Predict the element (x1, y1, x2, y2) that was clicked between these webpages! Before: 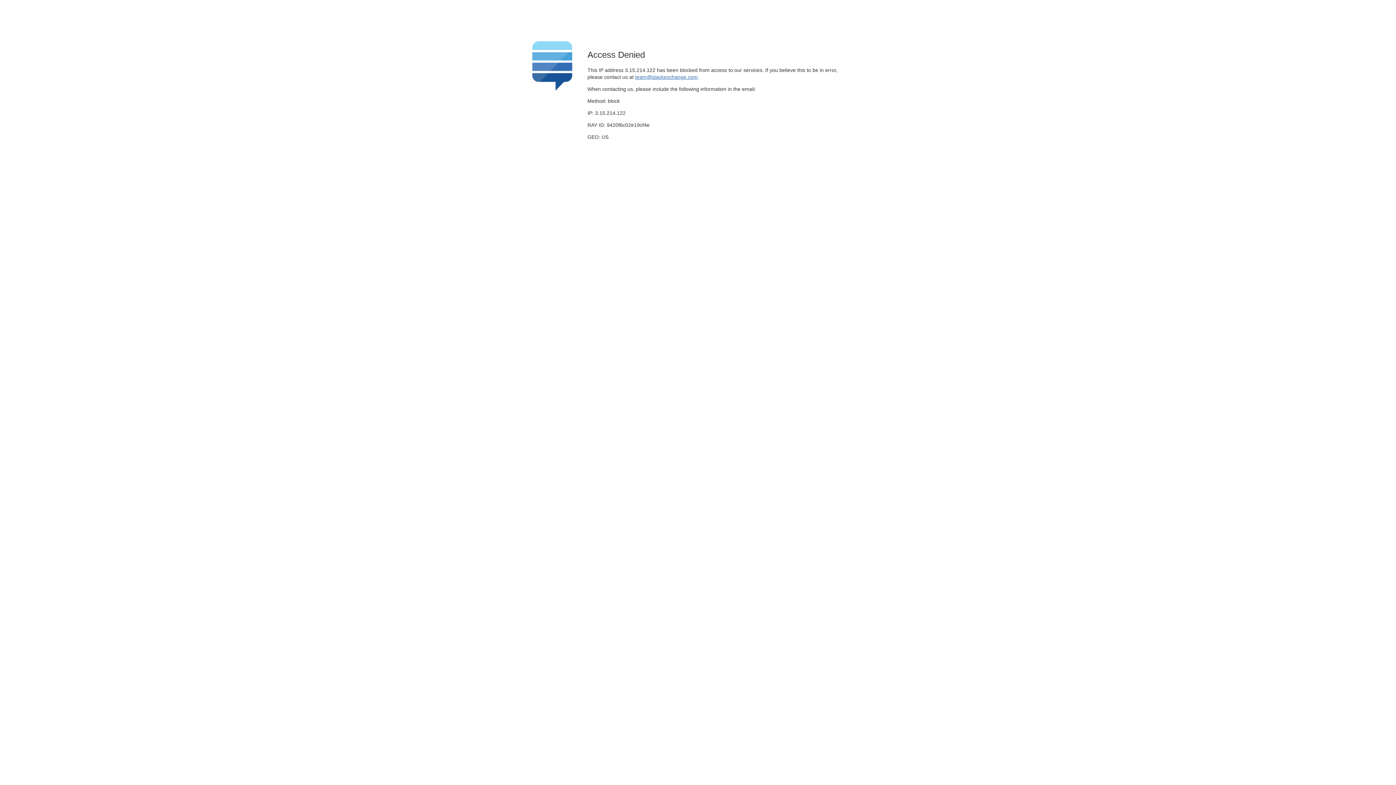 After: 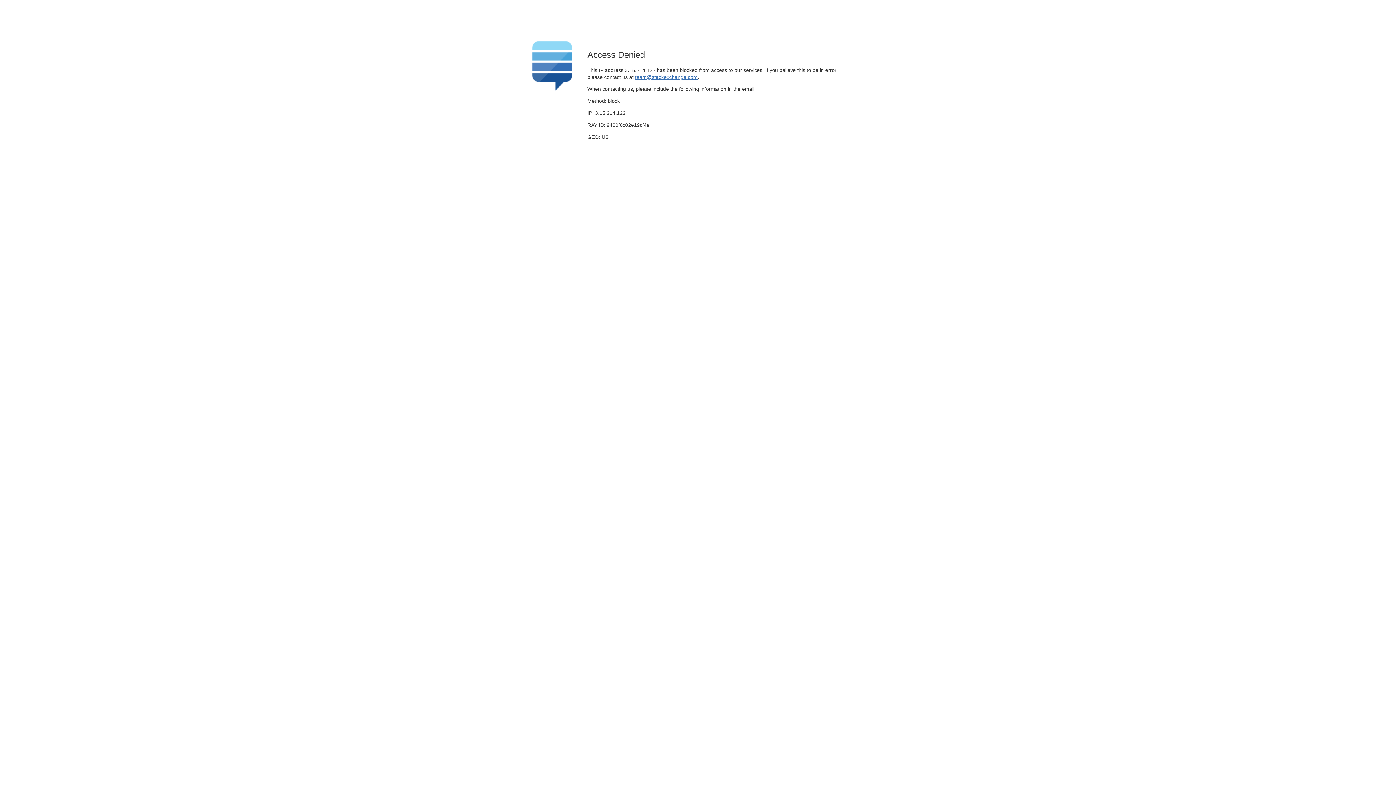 Action: bbox: (635, 74, 697, 79) label: team@stackexchange.com